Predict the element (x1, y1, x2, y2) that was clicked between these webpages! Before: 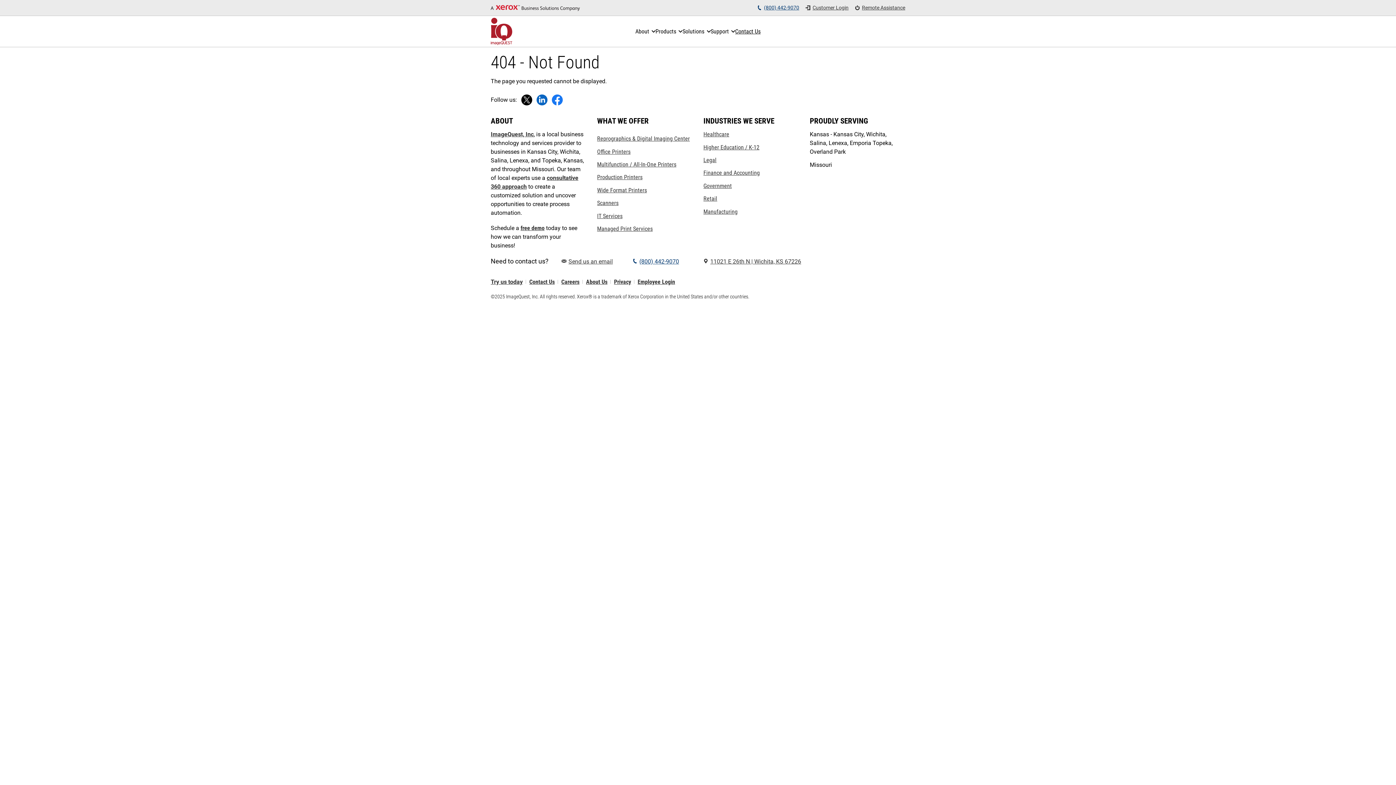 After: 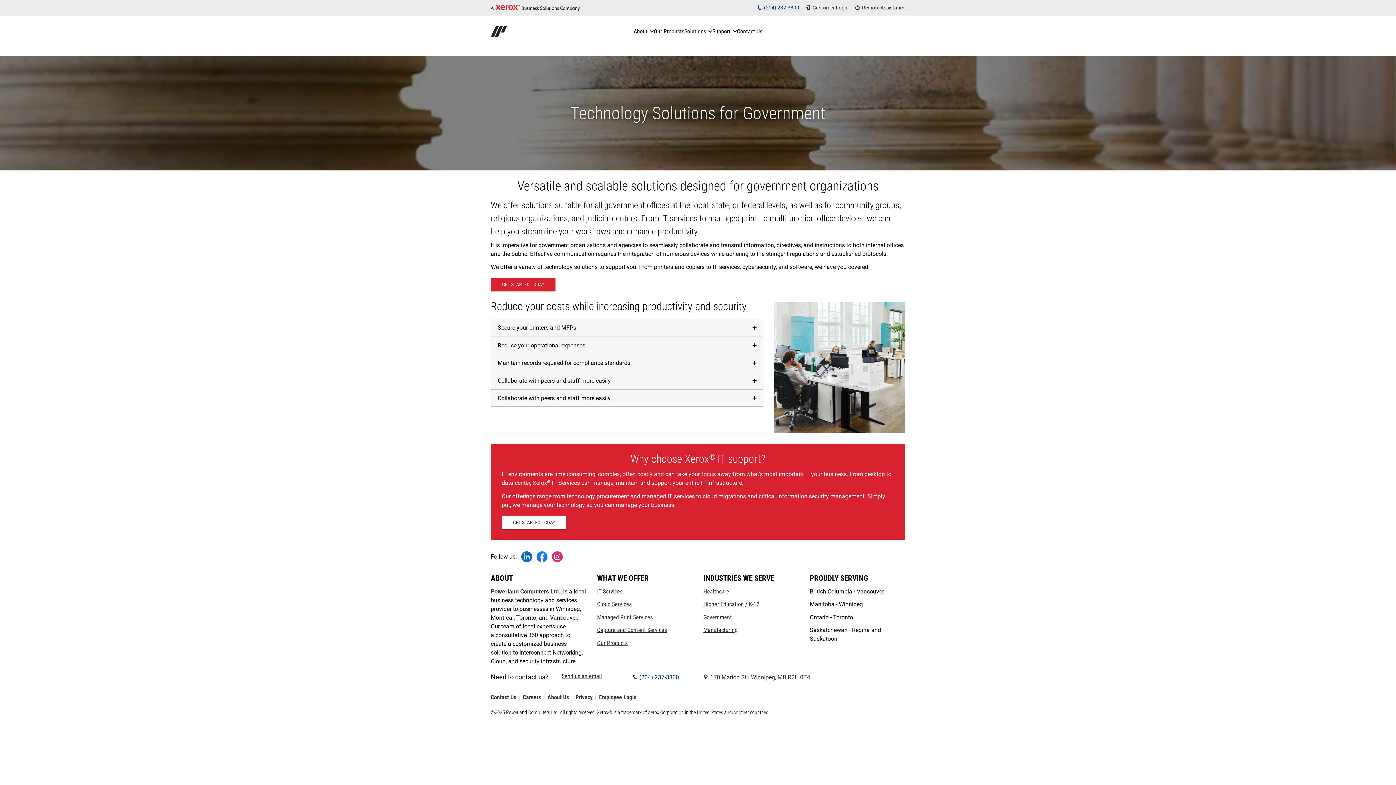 Action: bbox: (703, 182, 732, 189) label: Government: Government Technology Solutions: Empowering Public Services